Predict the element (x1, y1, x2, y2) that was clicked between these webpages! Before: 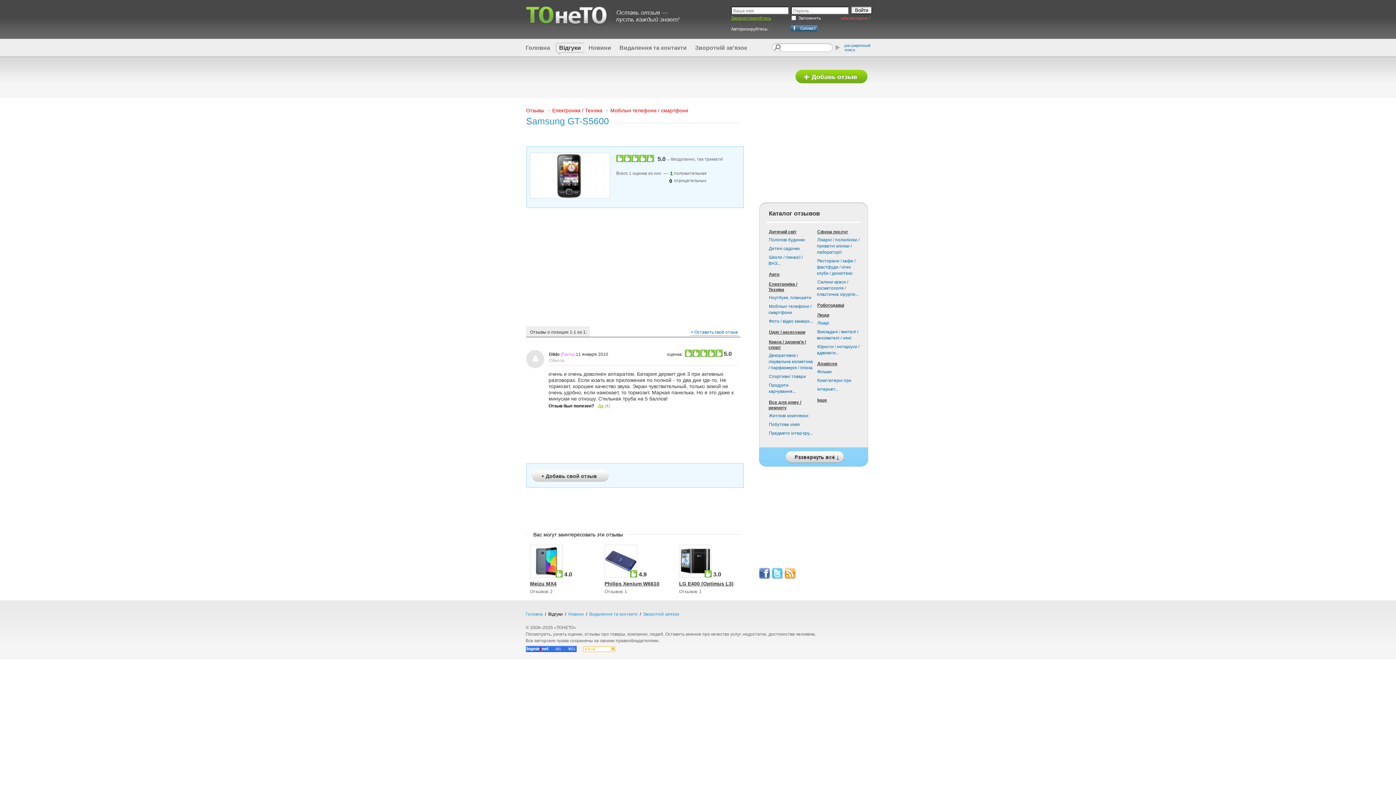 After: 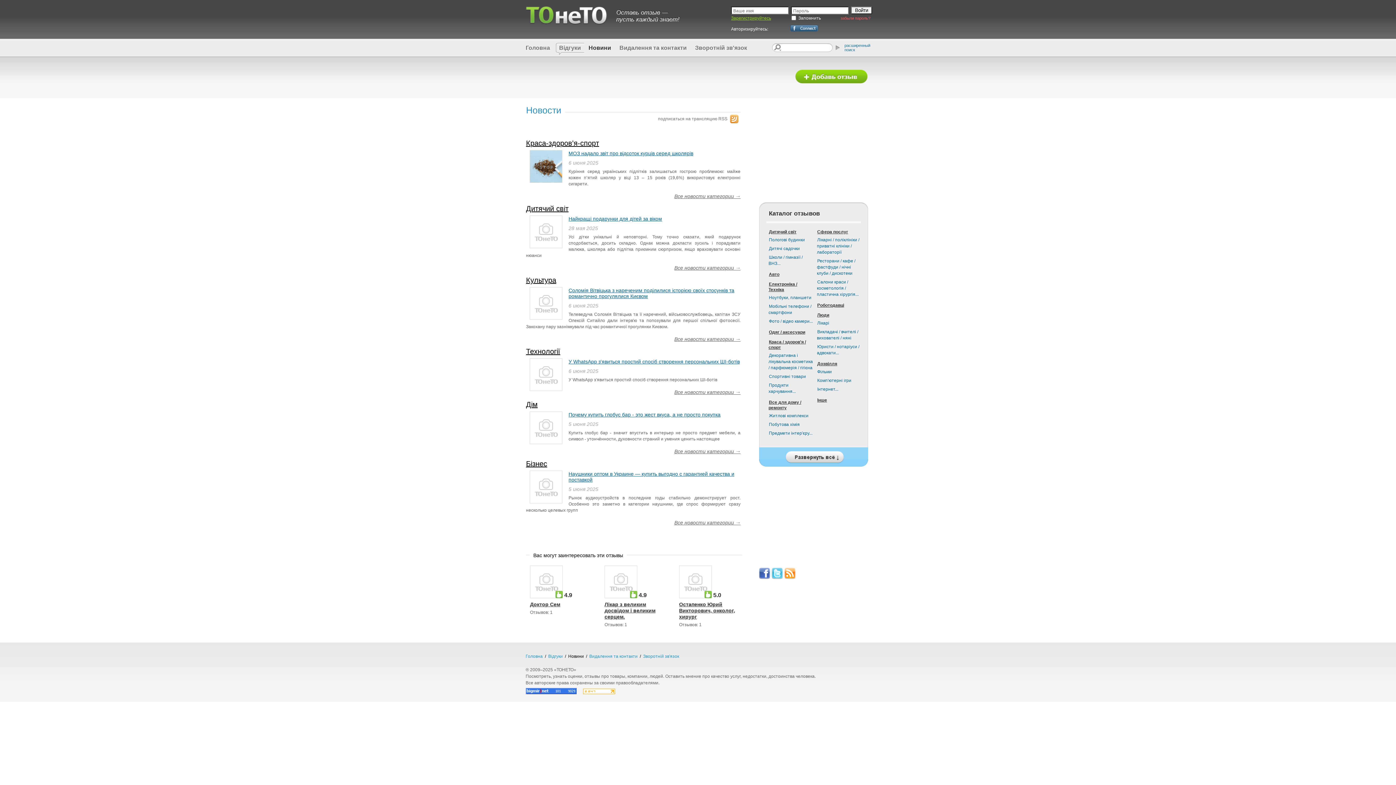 Action: label: Новини bbox: (588, 44, 611, 50)